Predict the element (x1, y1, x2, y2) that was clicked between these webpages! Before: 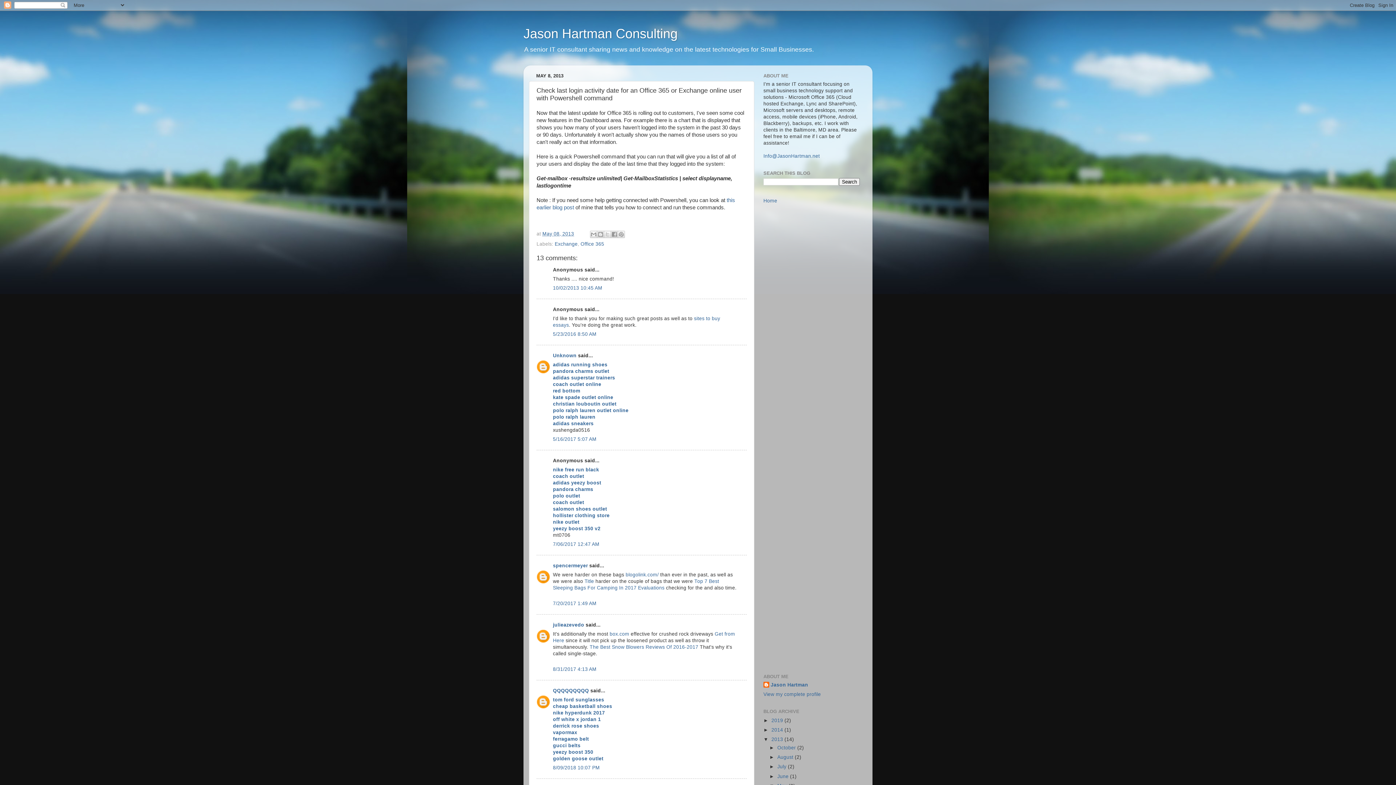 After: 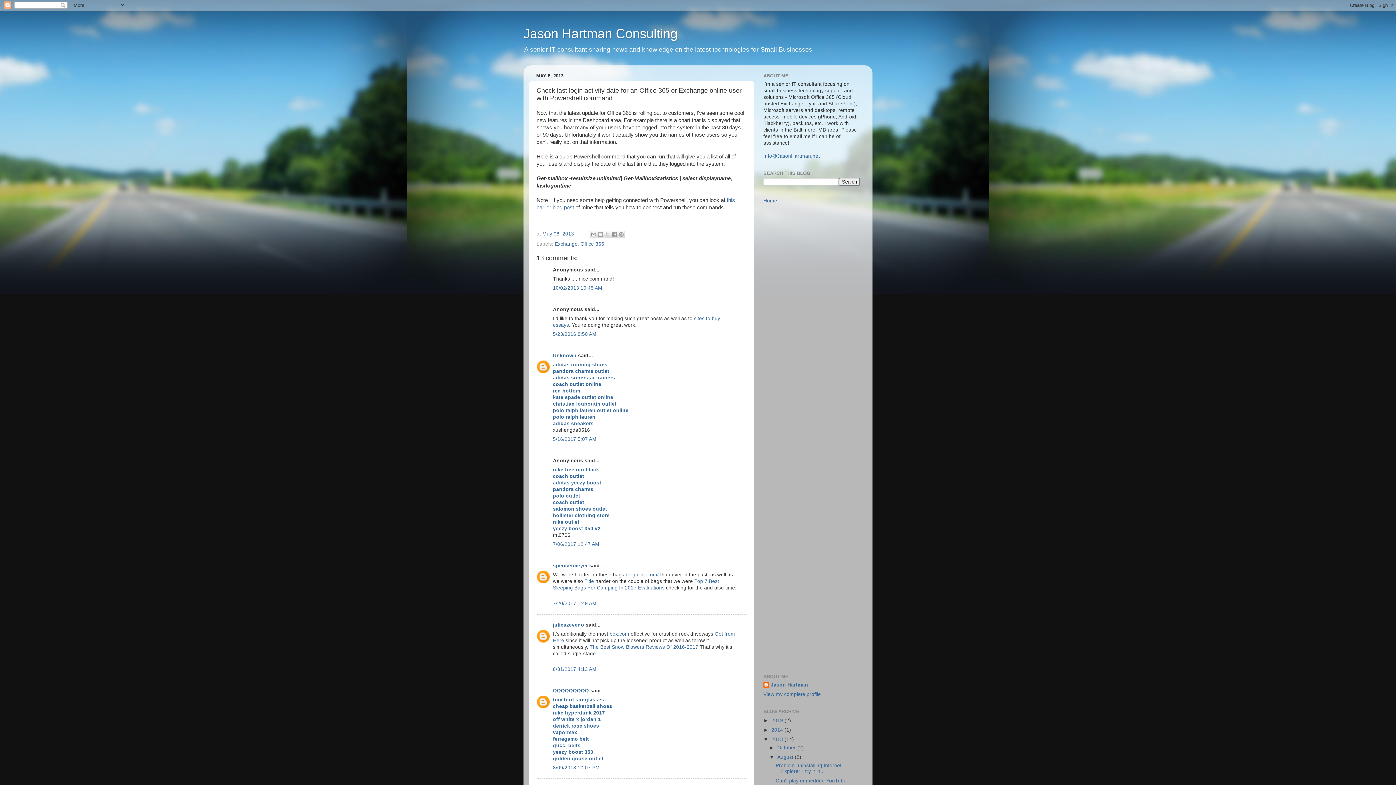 Action: label: ►   bbox: (769, 755, 777, 760)